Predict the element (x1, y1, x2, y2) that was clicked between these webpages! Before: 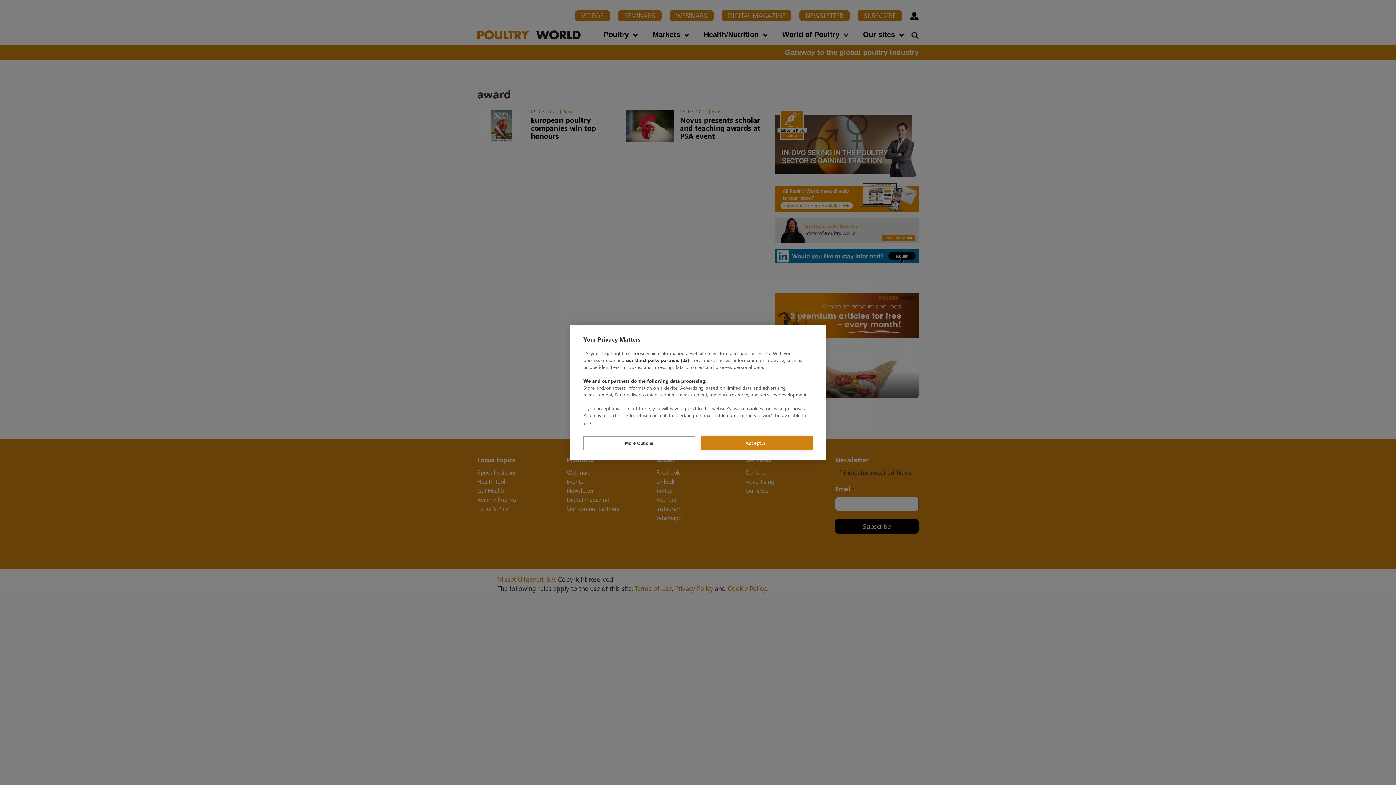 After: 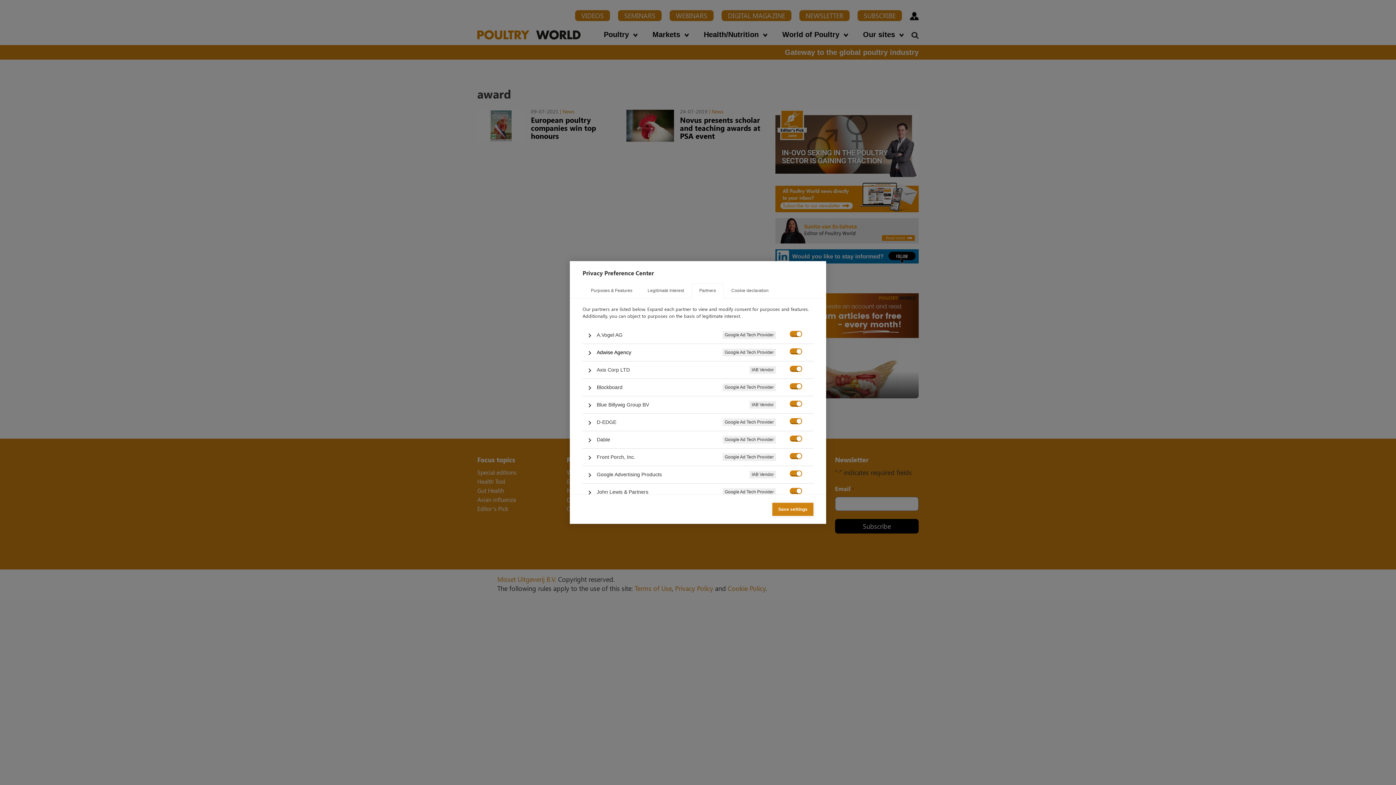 Action: label: our third-party partners (23) bbox: (626, 357, 689, 363)